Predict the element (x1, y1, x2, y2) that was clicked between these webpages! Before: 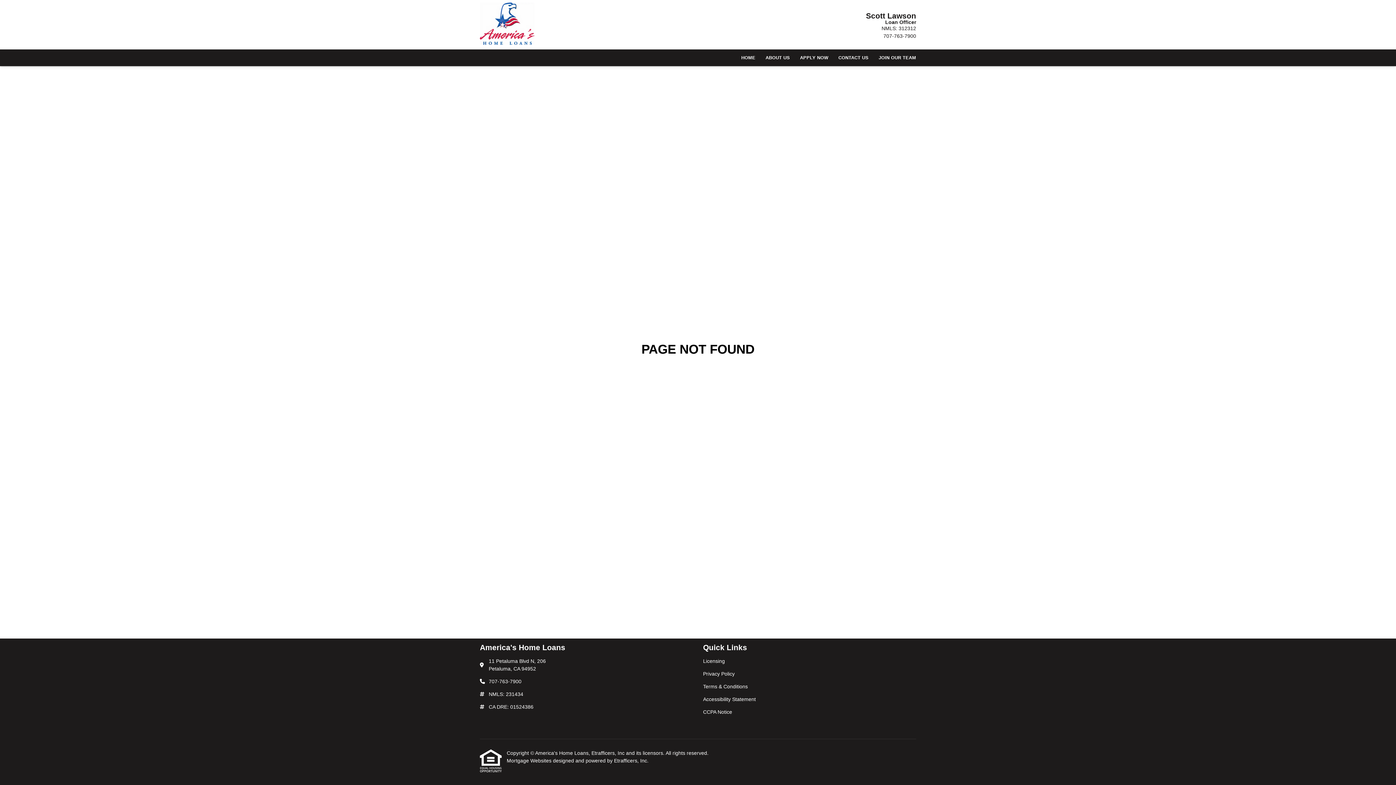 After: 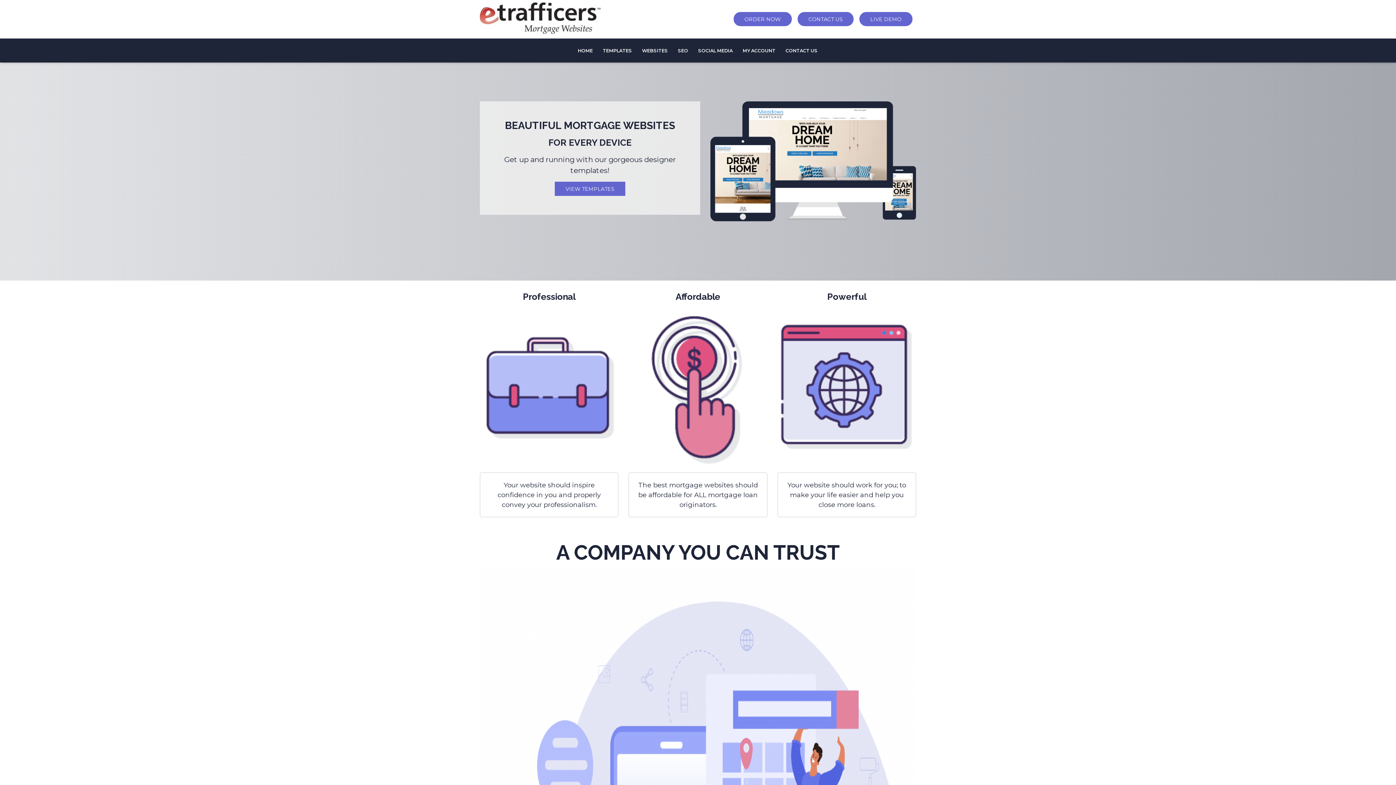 Action: bbox: (506, 758, 553, 763) label: Mortgage Websites 